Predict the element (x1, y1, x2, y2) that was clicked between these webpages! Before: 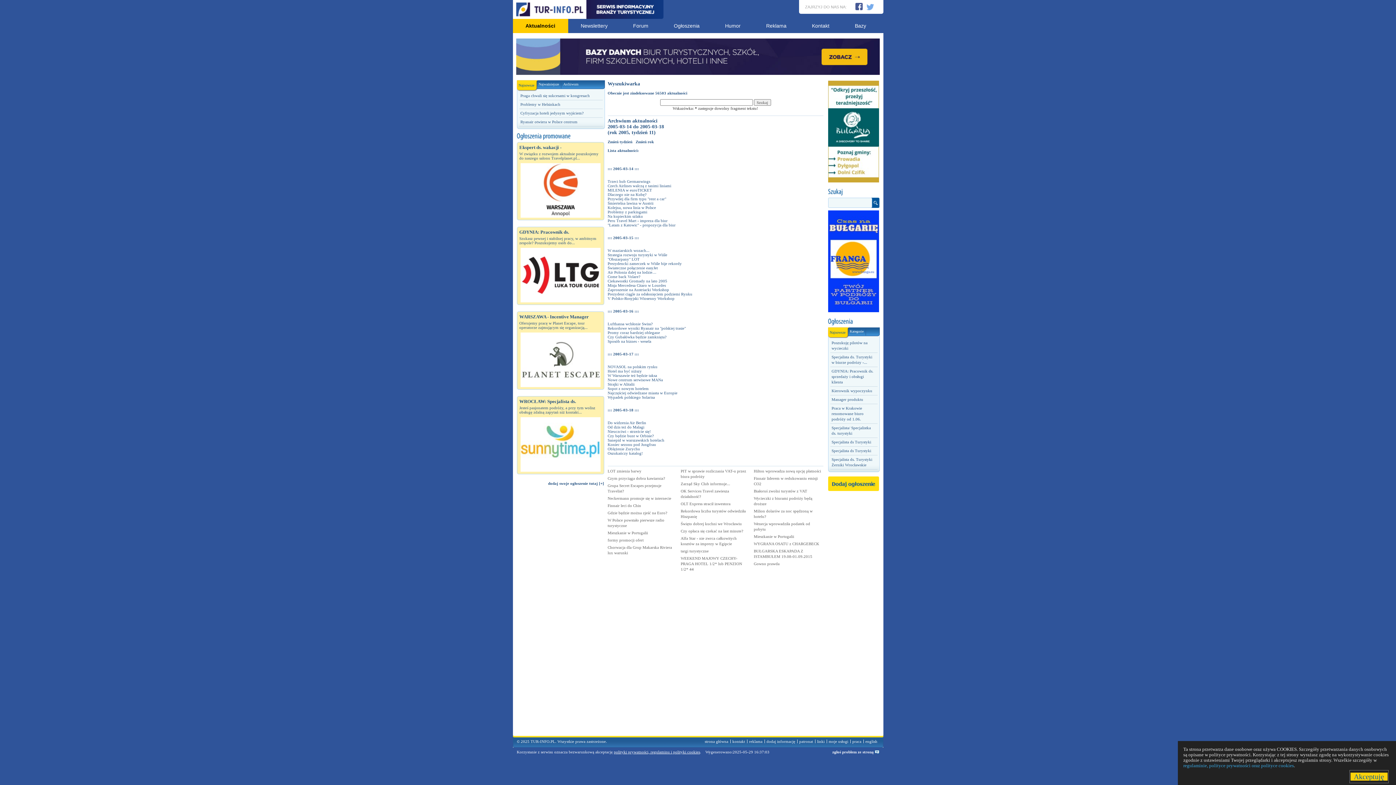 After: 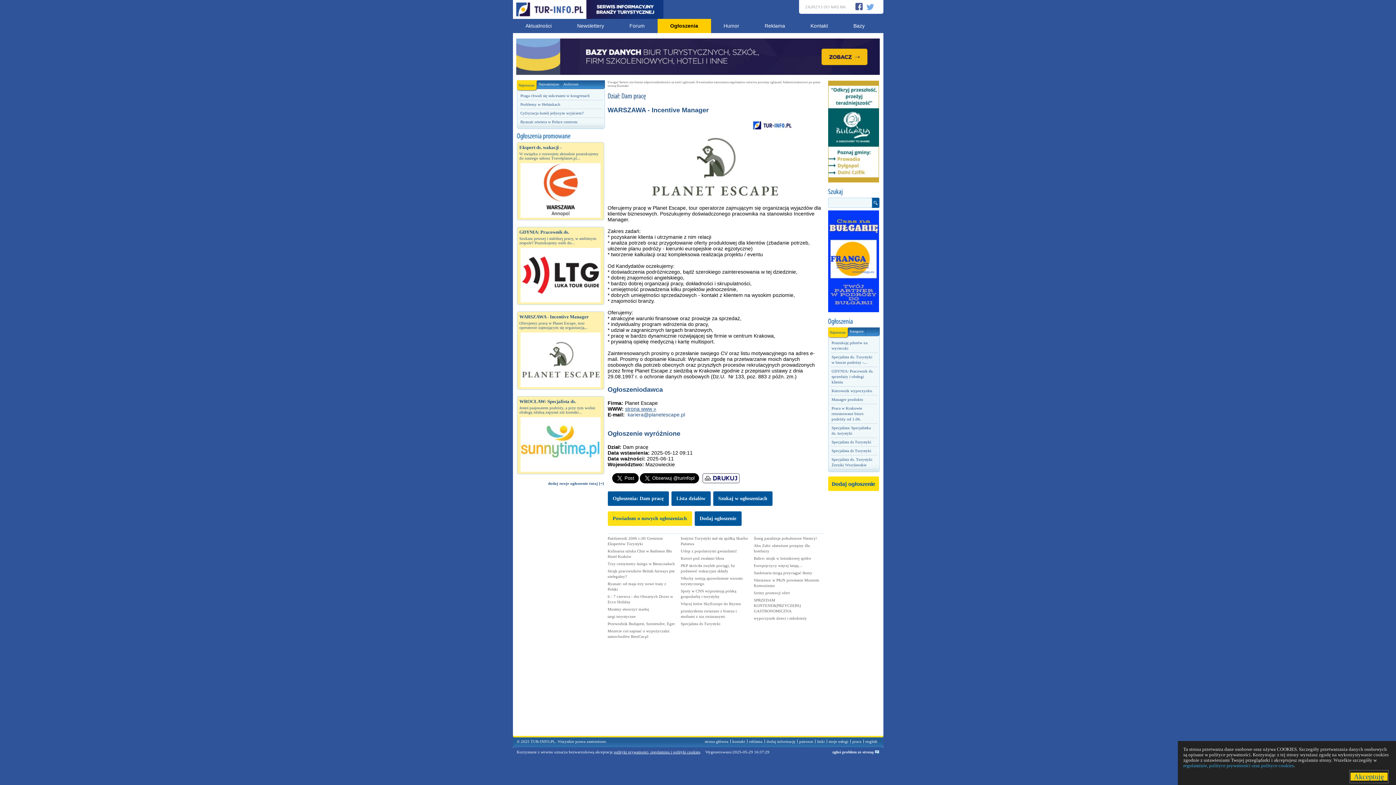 Action: bbox: (519, 314, 601, 388) label: WARSZAWA - Incentive Manager
Oferujemy pracę w Planet Escape, tour operatorze zajmującym się organizacją...
